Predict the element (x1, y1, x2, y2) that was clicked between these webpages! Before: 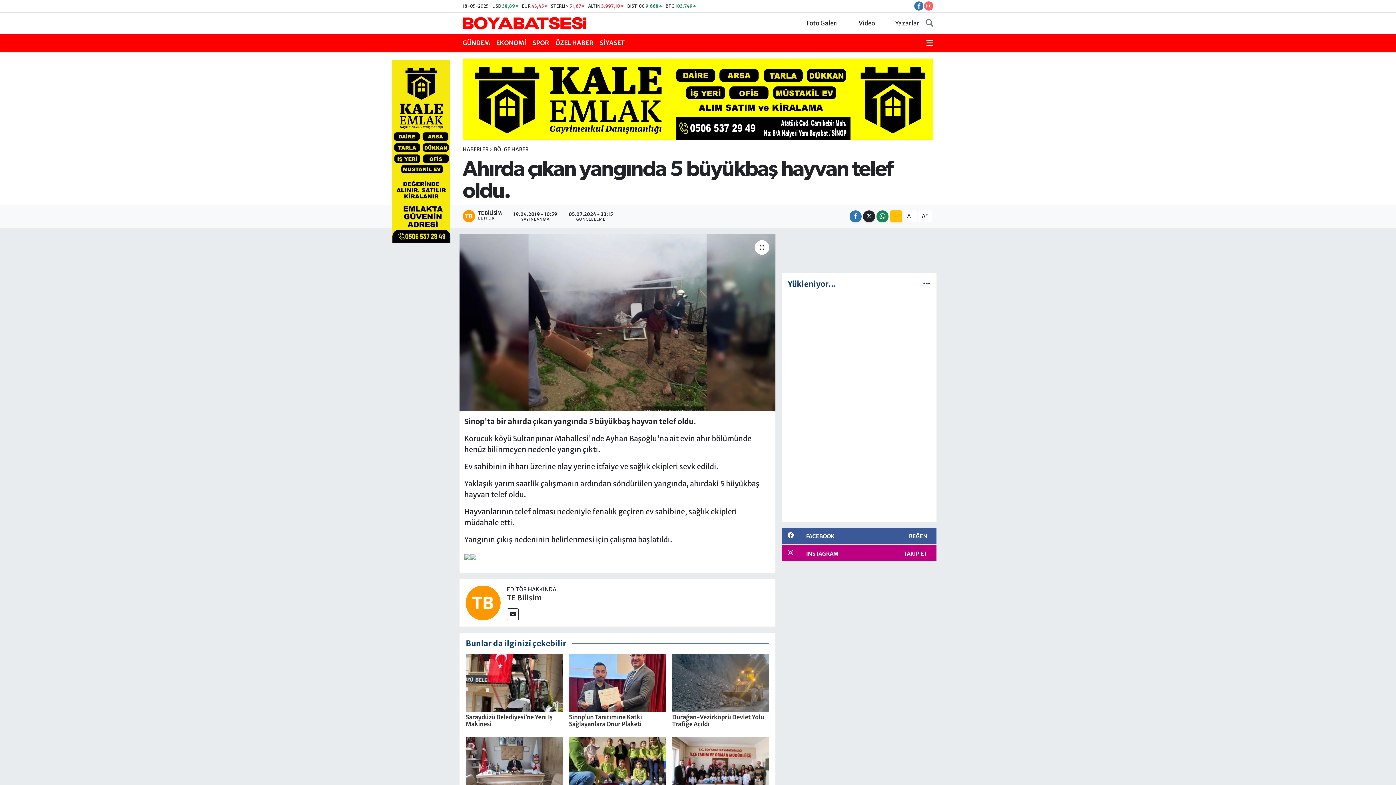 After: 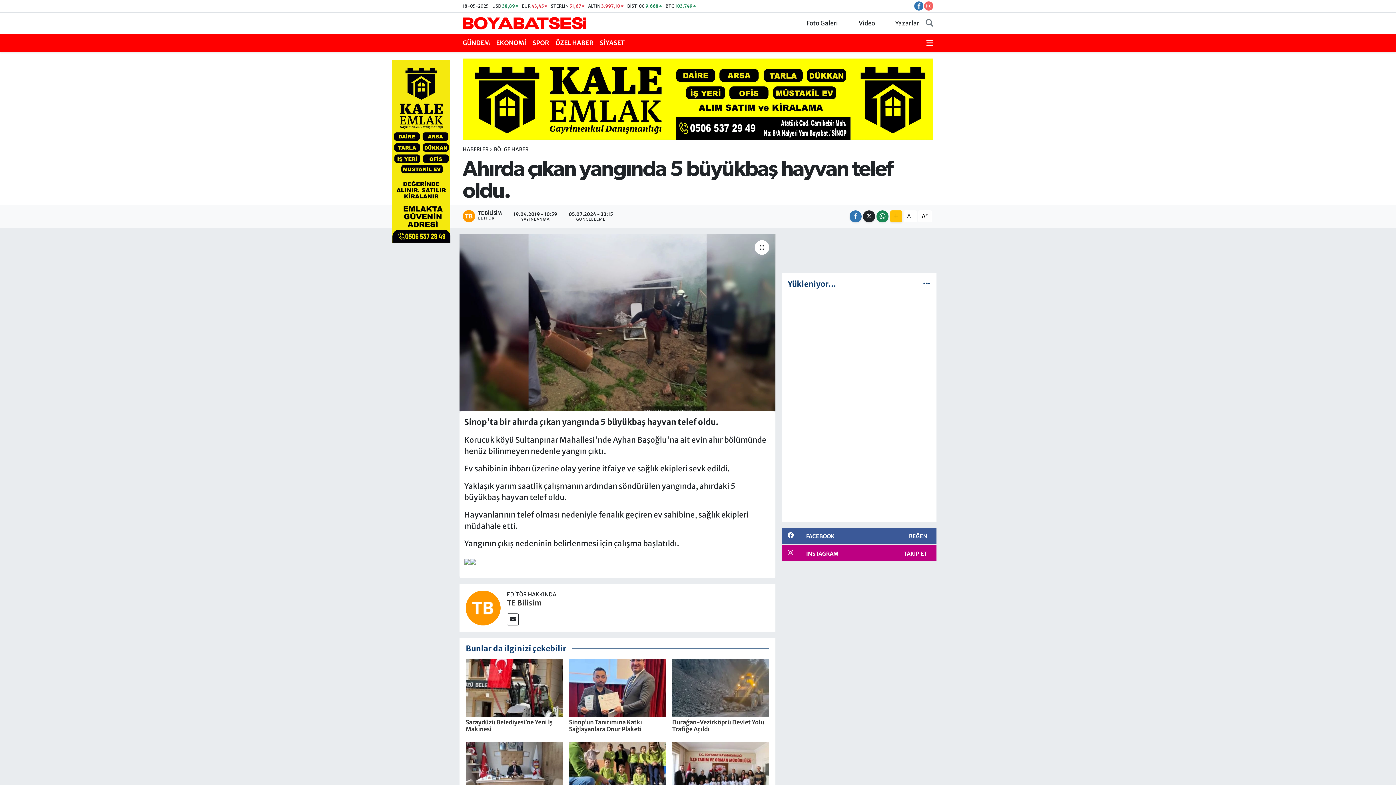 Action: bbox: (918, 210, 932, 222) label: A+